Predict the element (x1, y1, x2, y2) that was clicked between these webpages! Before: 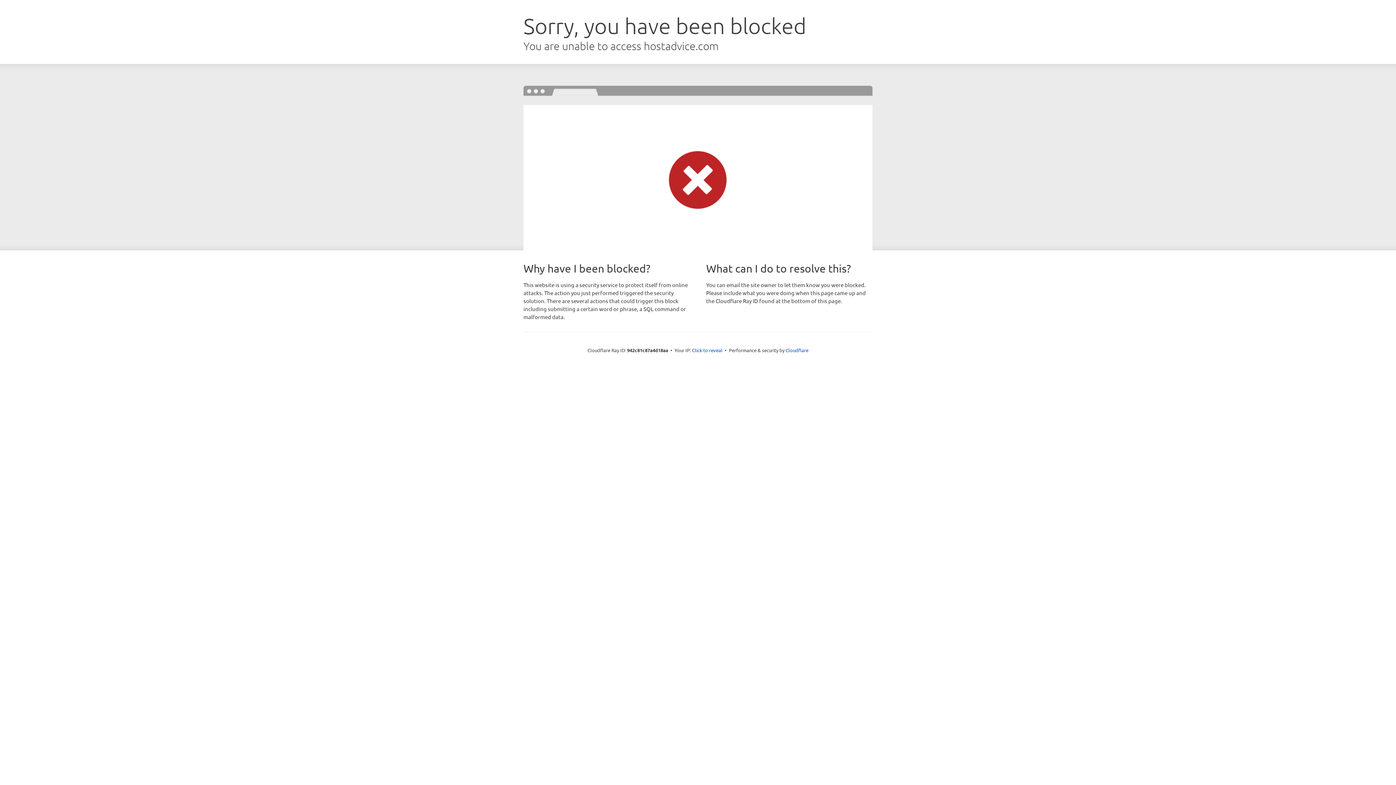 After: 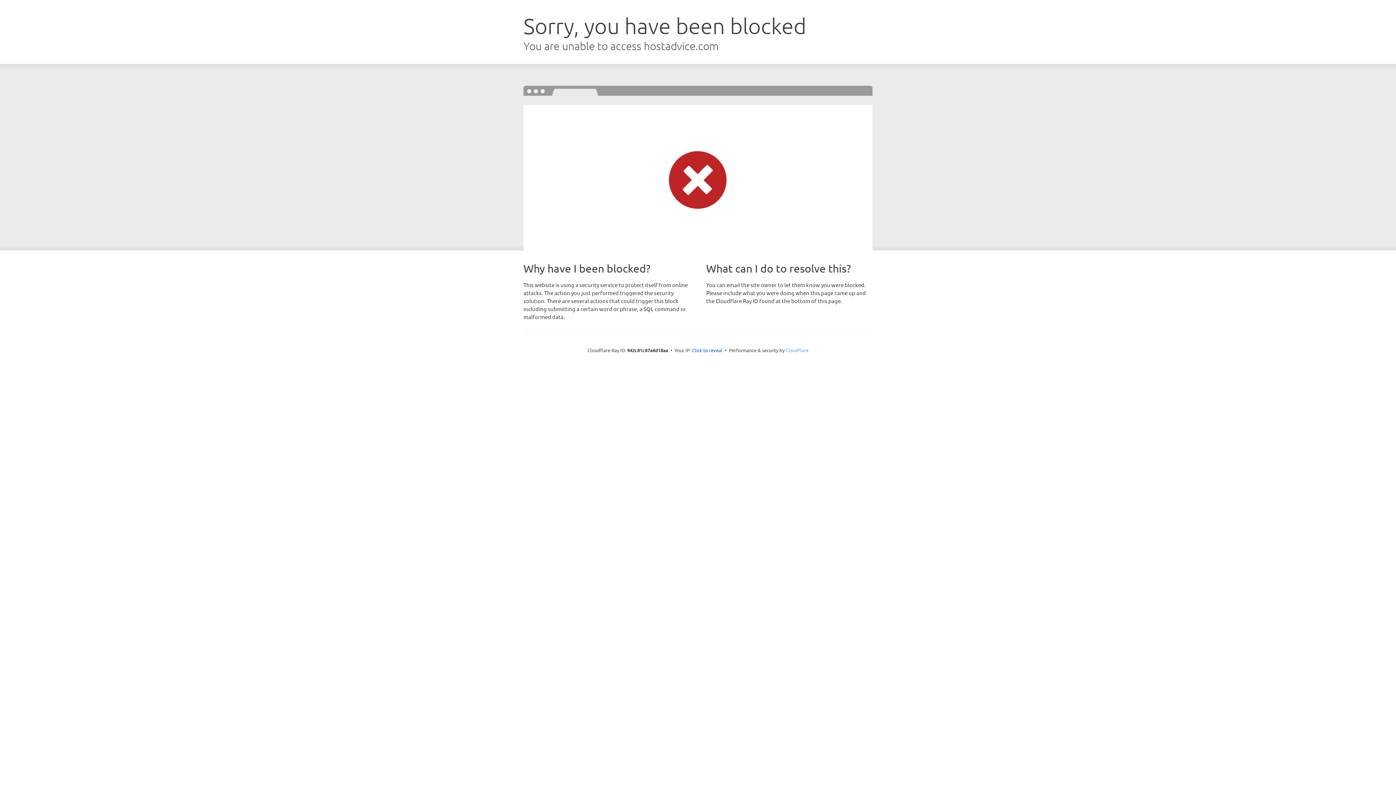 Action: label: Cloudflare bbox: (785, 347, 808, 353)